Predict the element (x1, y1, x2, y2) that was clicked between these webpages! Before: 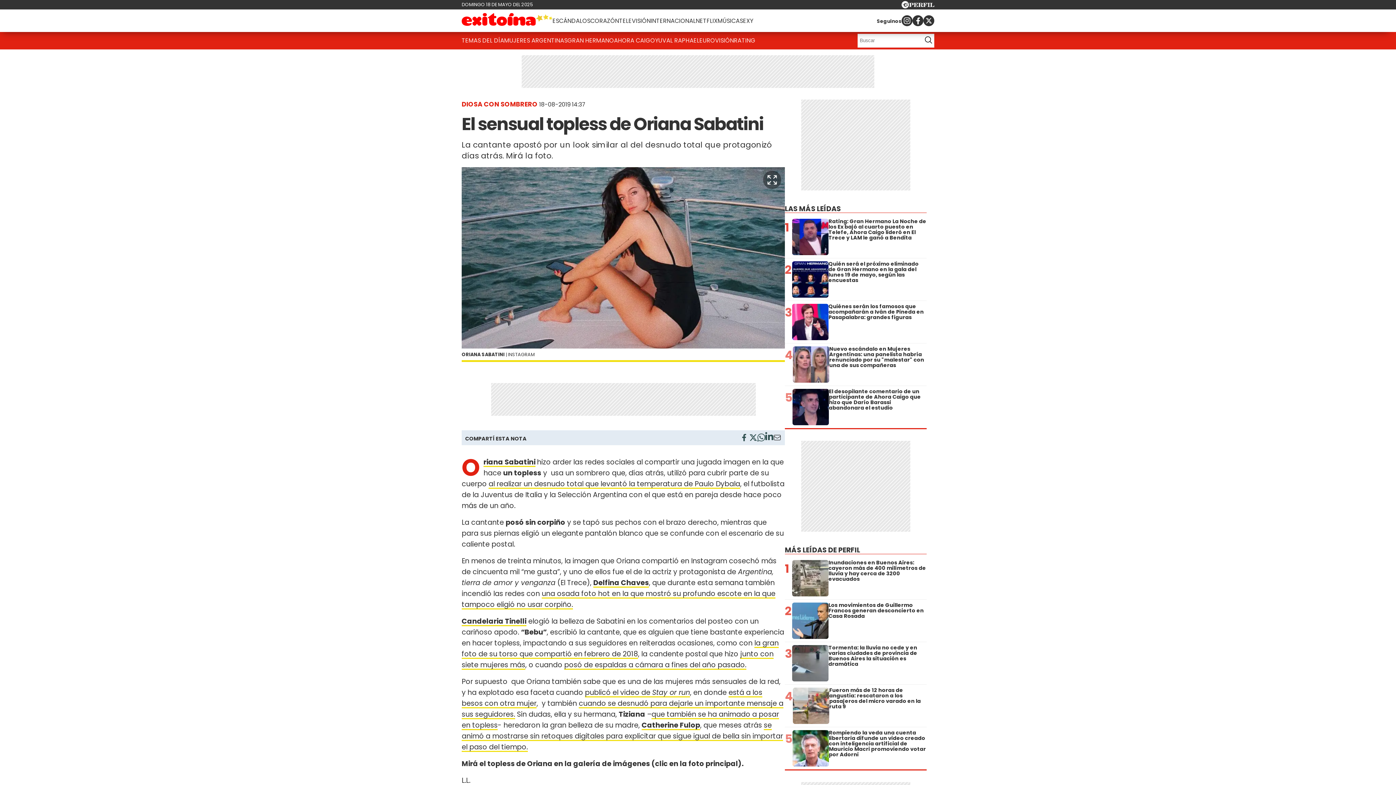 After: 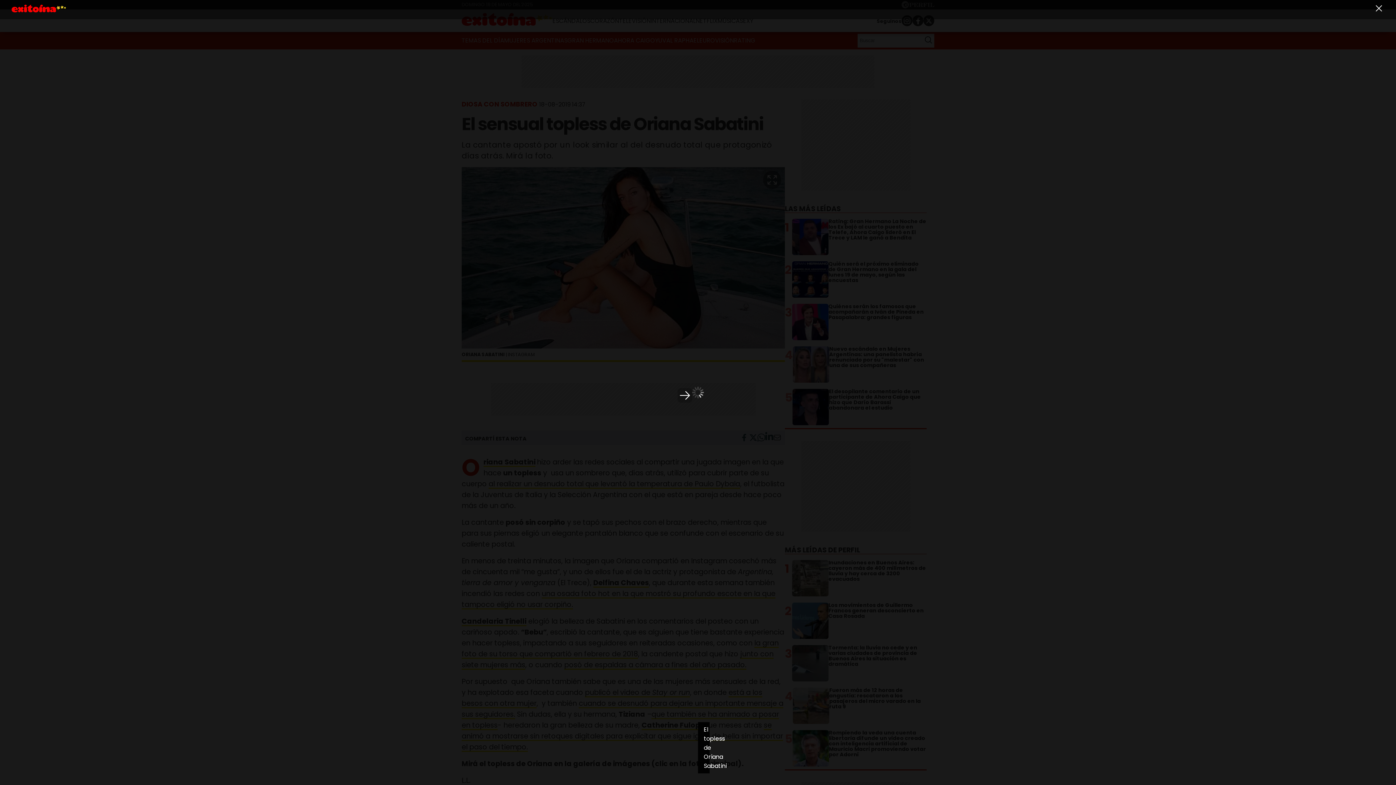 Action: bbox: (763, 170, 781, 188)